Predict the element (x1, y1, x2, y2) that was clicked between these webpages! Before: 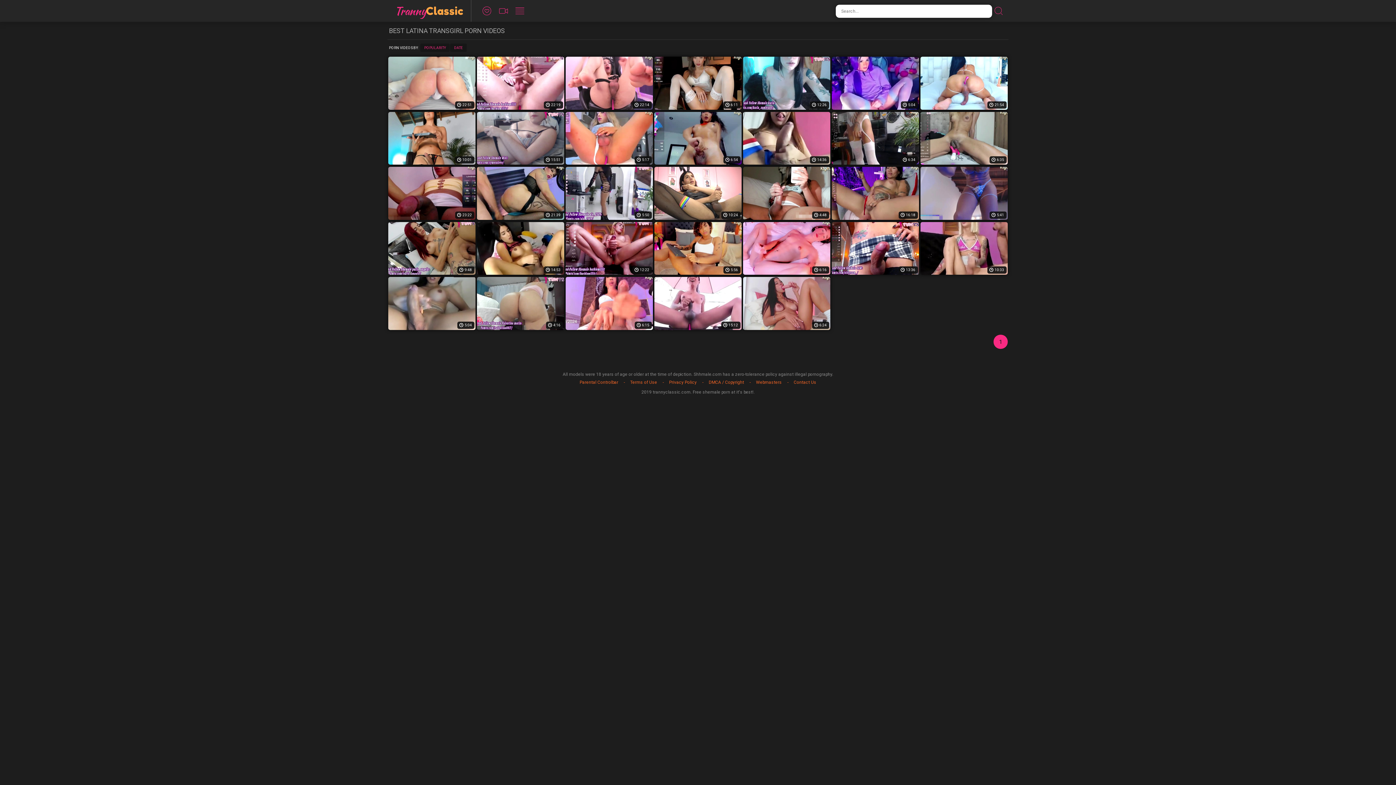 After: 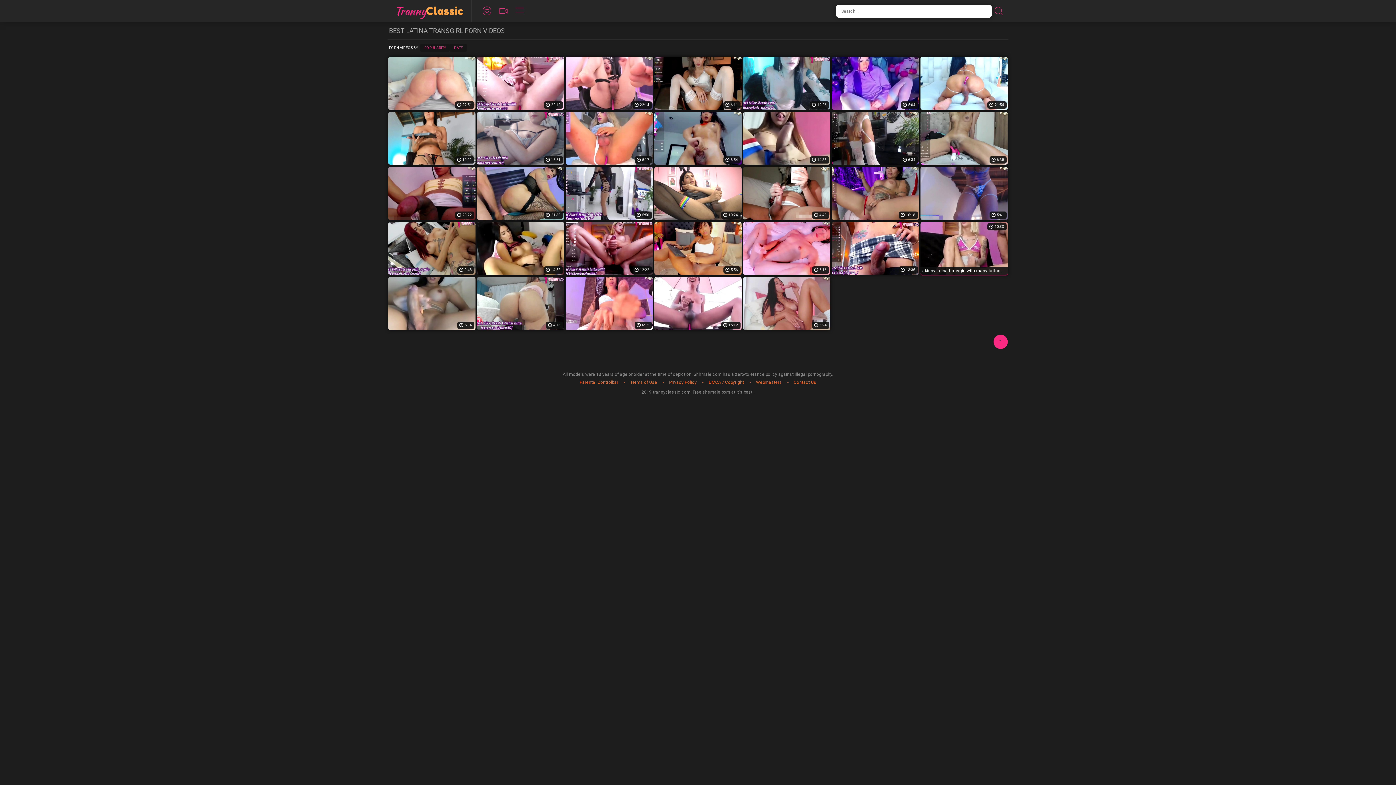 Action: label: 10:33 bbox: (920, 222, 1008, 275)